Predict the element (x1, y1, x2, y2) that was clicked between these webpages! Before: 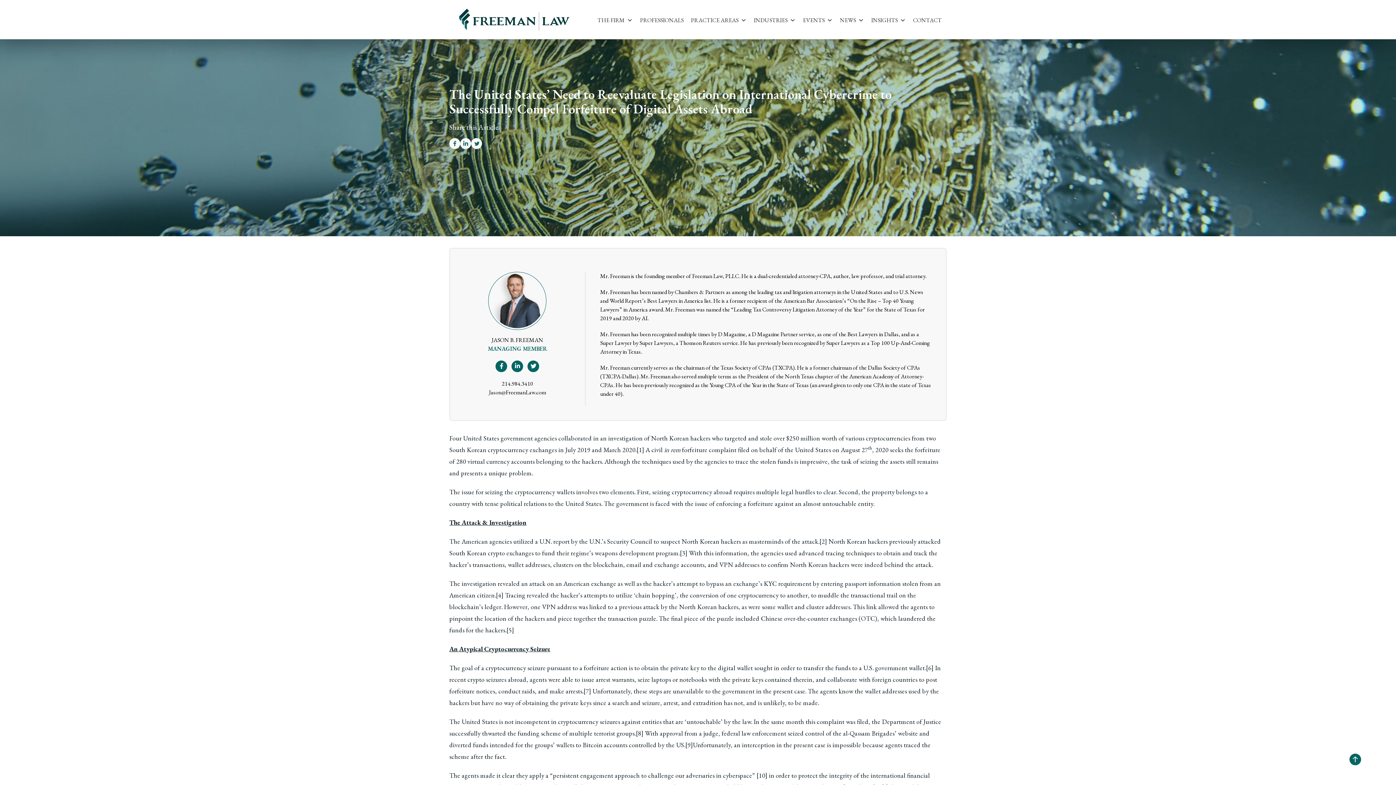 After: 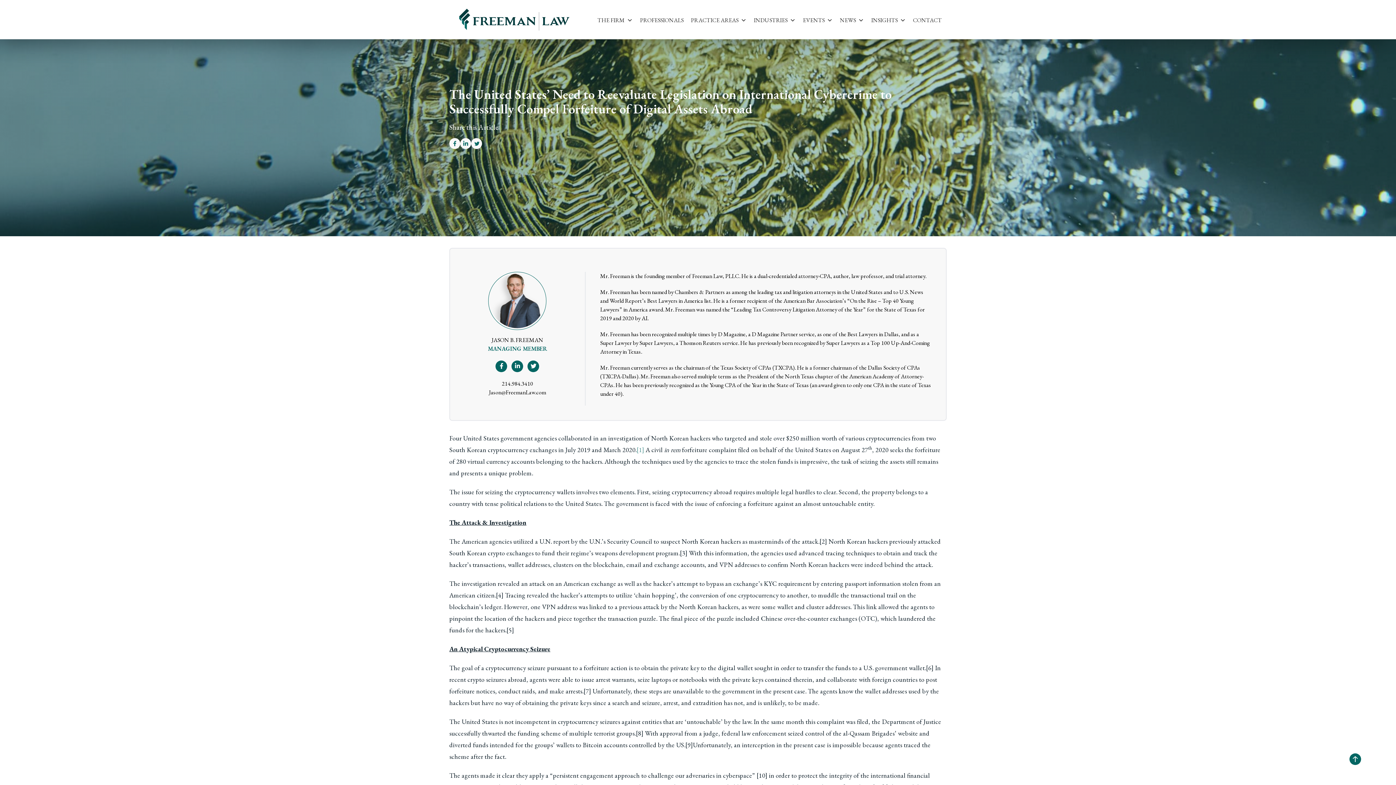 Action: bbox: (636, 445, 644, 454) label: [1]